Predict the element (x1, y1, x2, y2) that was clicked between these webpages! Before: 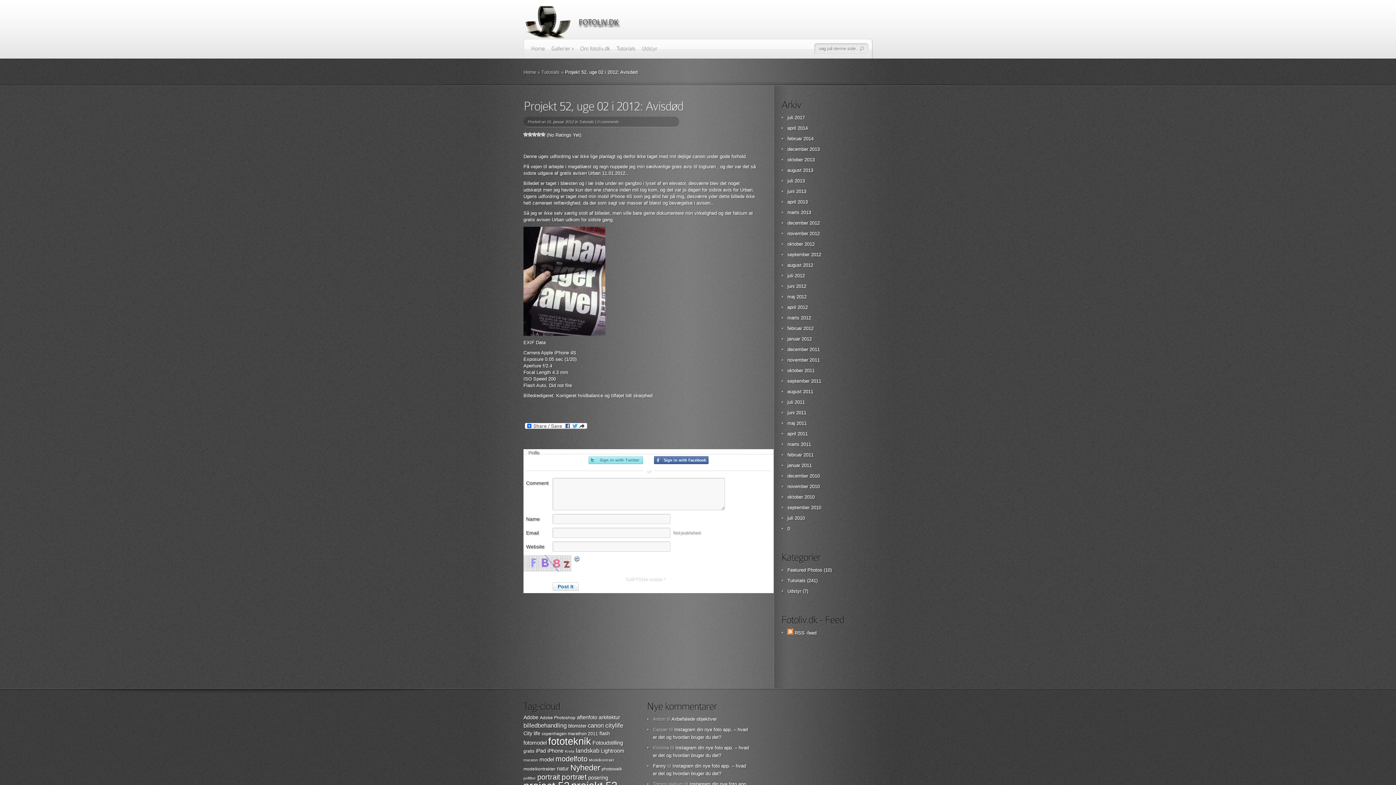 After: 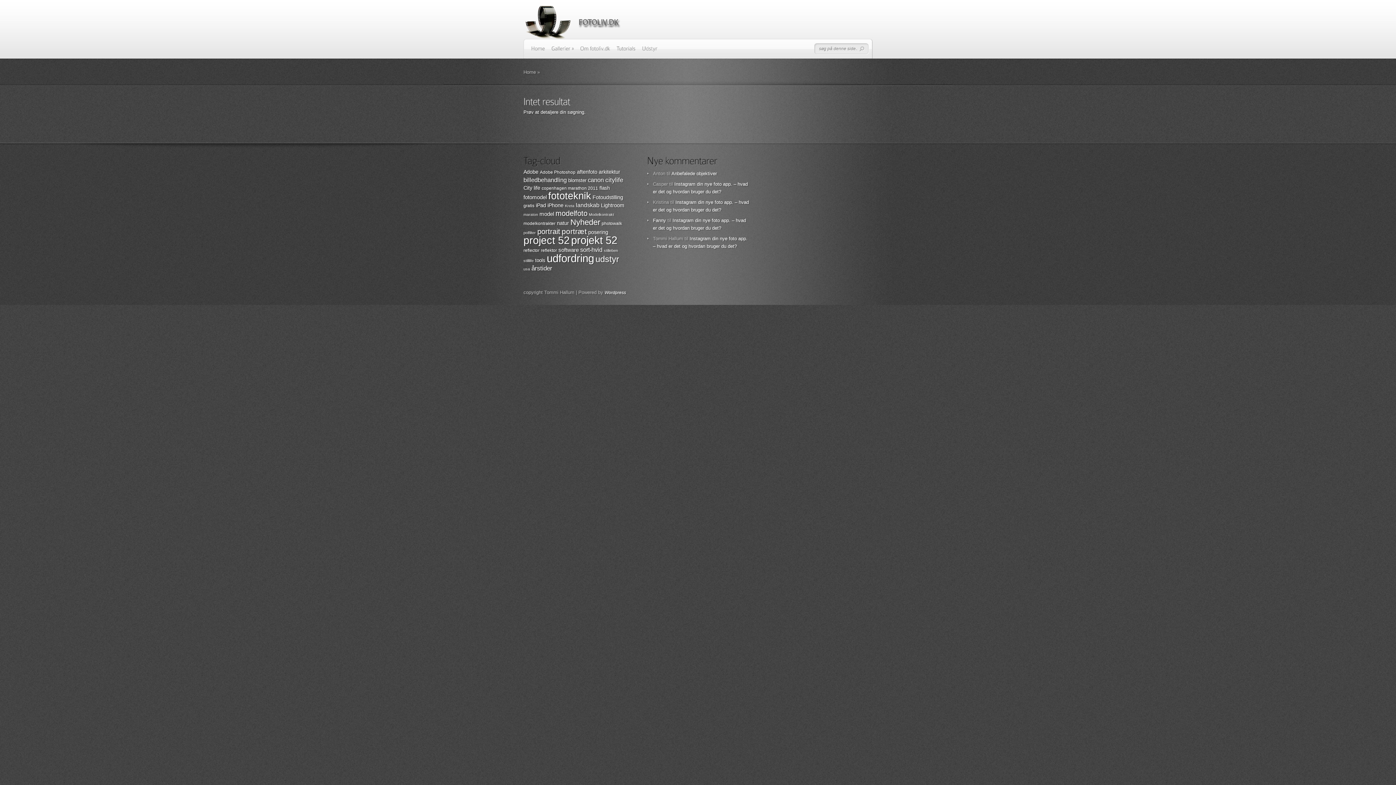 Action: label: 0 bbox: (787, 526, 790, 531)